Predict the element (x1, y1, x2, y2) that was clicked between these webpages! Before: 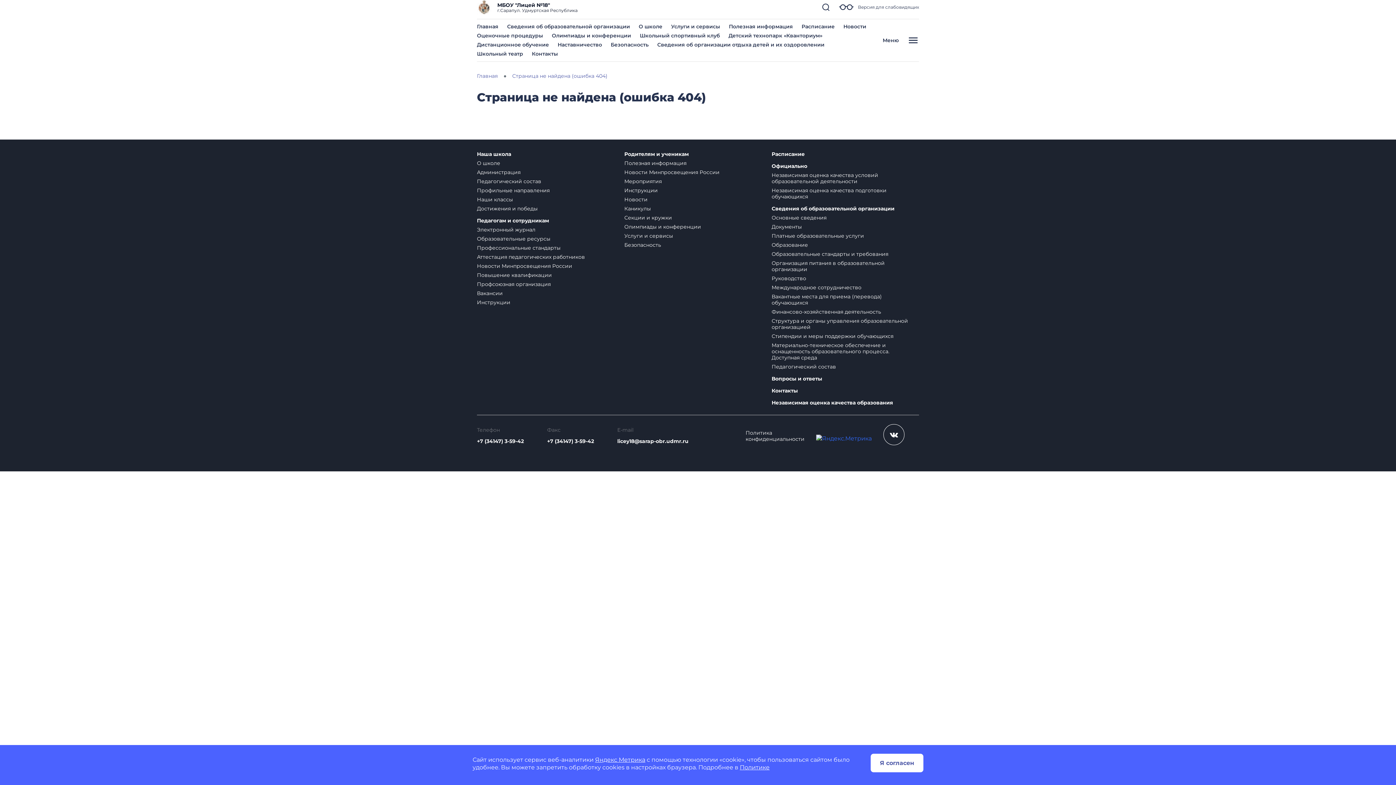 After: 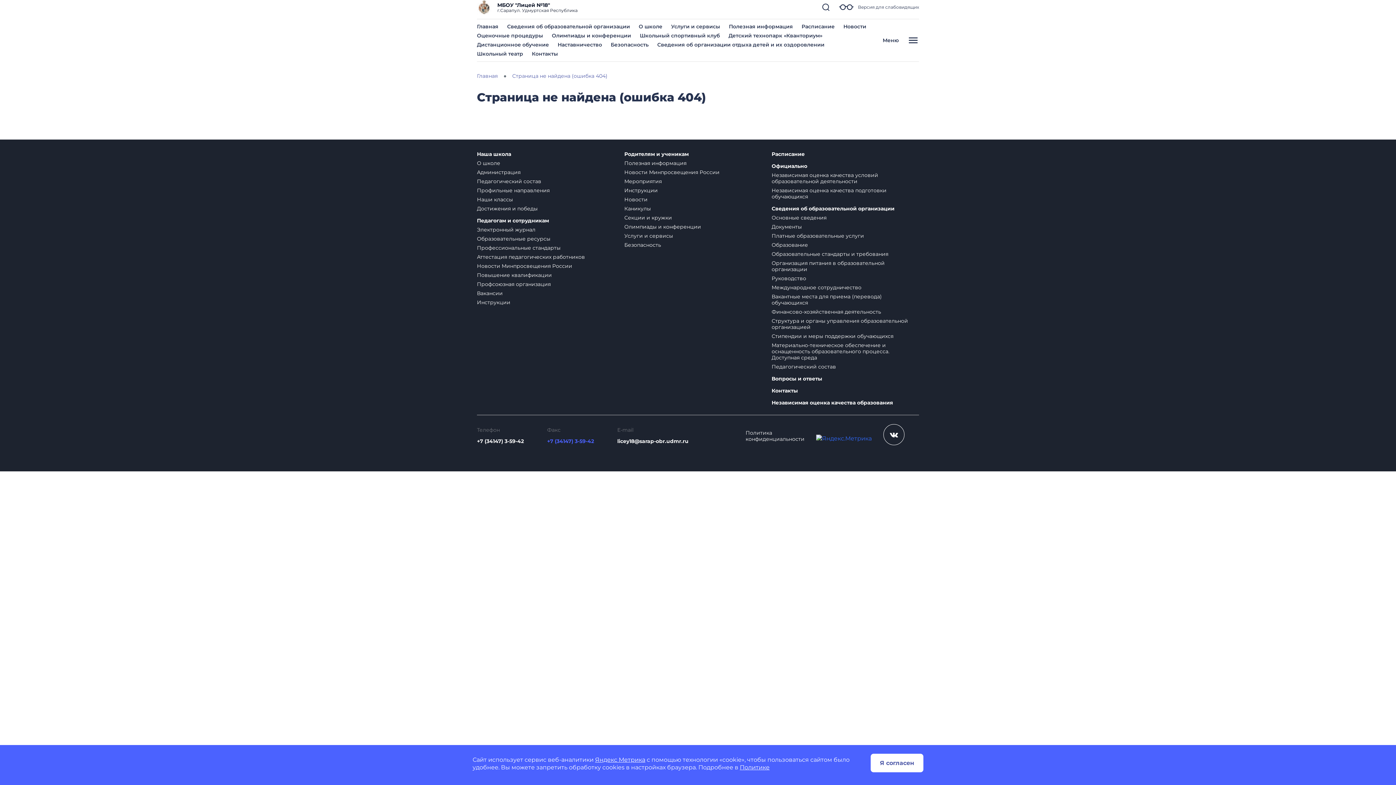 Action: label: +7 (34147) 3-59-42 bbox: (547, 438, 594, 444)